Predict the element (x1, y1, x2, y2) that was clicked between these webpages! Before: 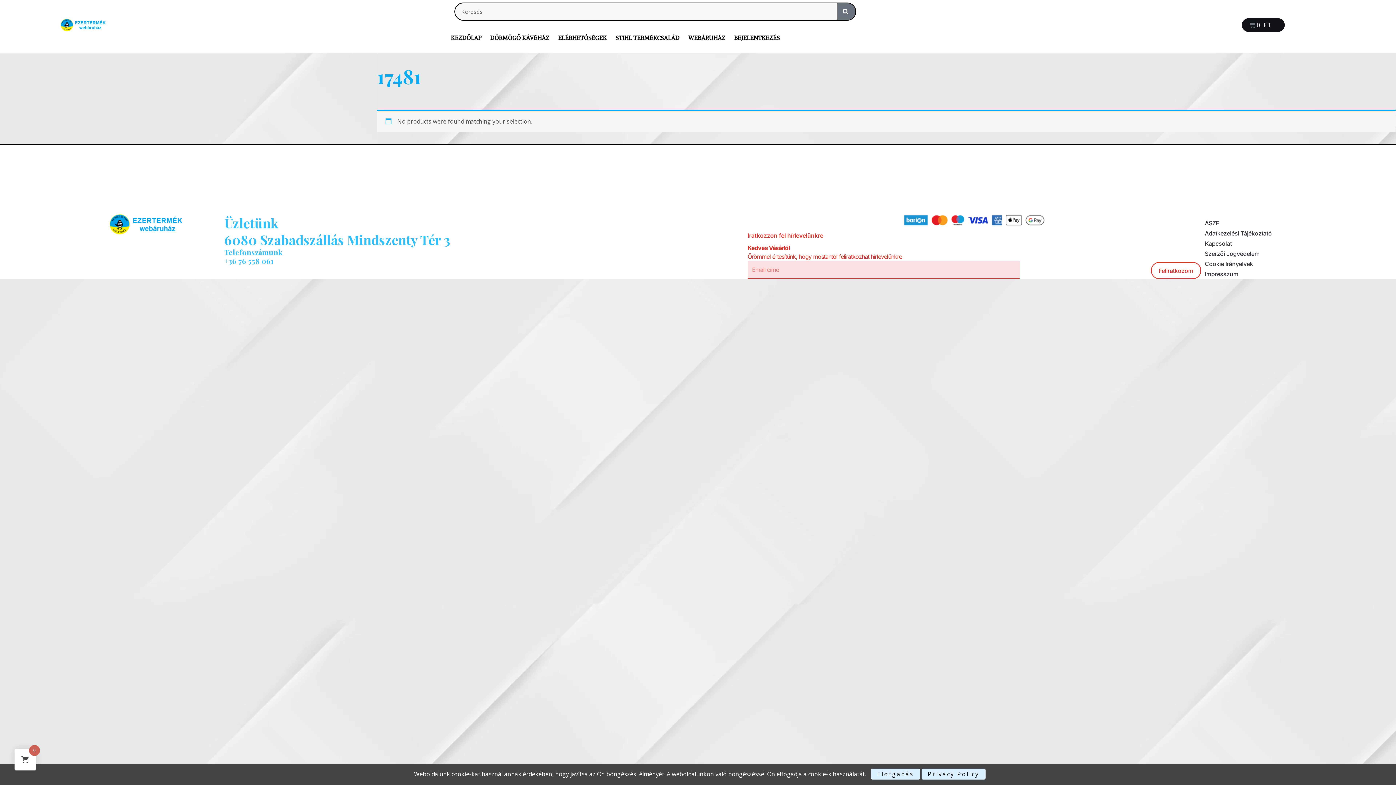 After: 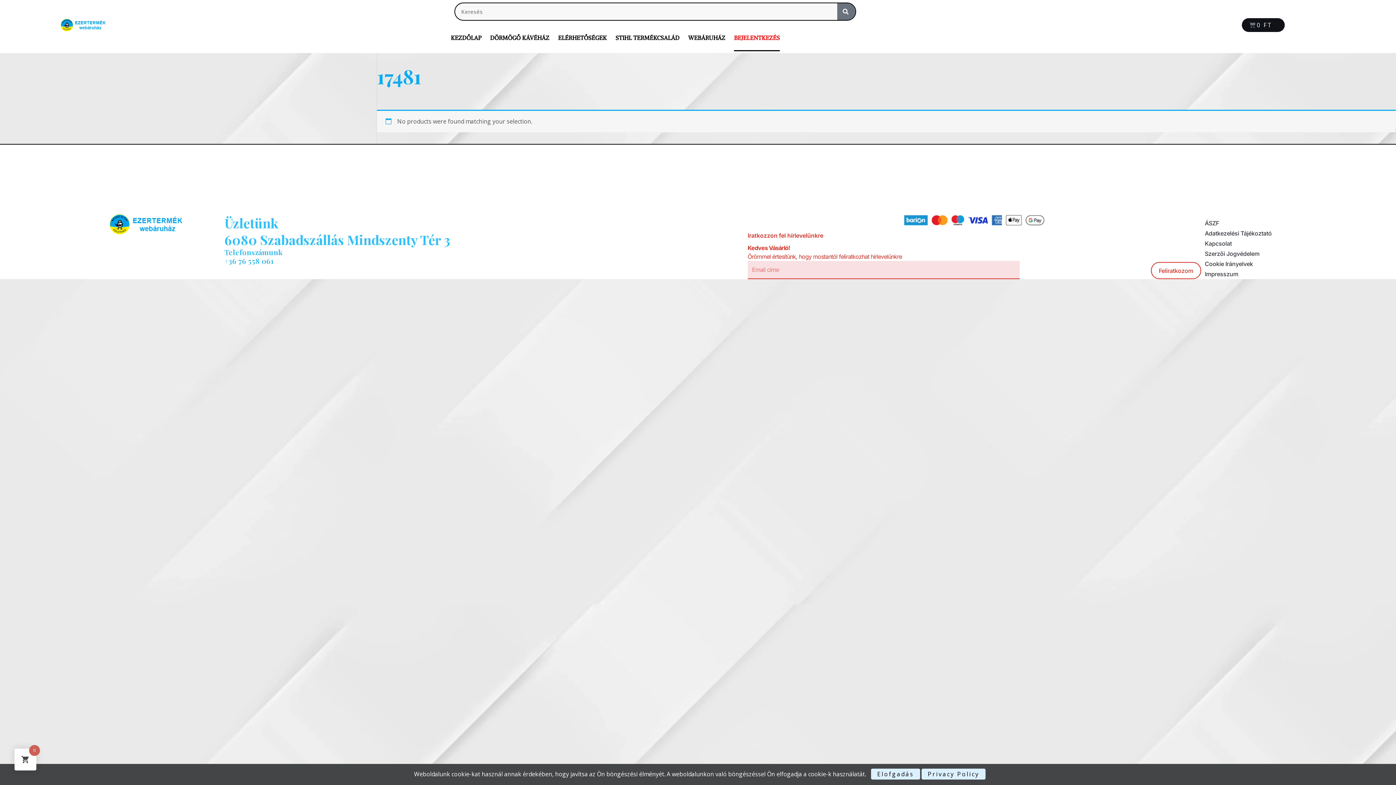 Action: label: BEJELENTKEZÉS bbox: (729, 24, 784, 51)